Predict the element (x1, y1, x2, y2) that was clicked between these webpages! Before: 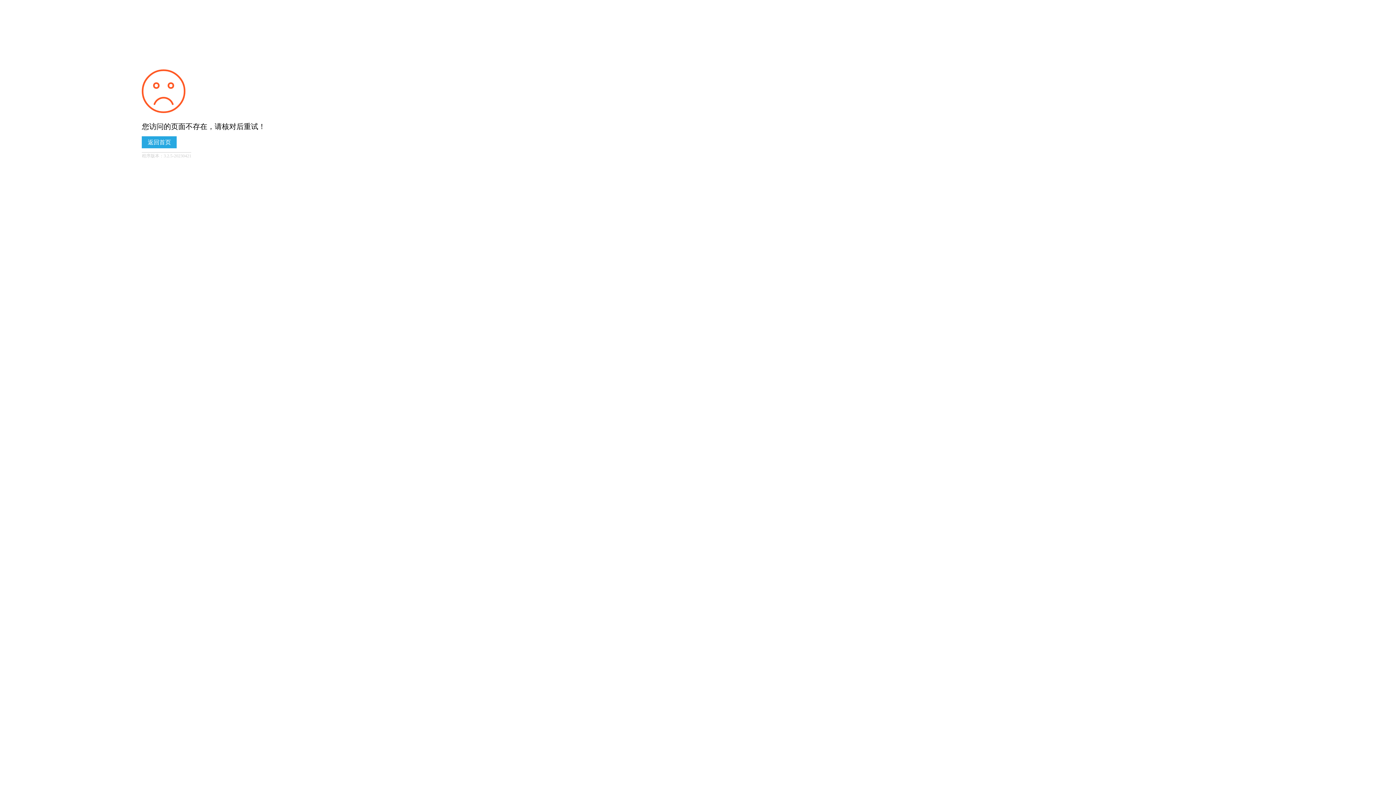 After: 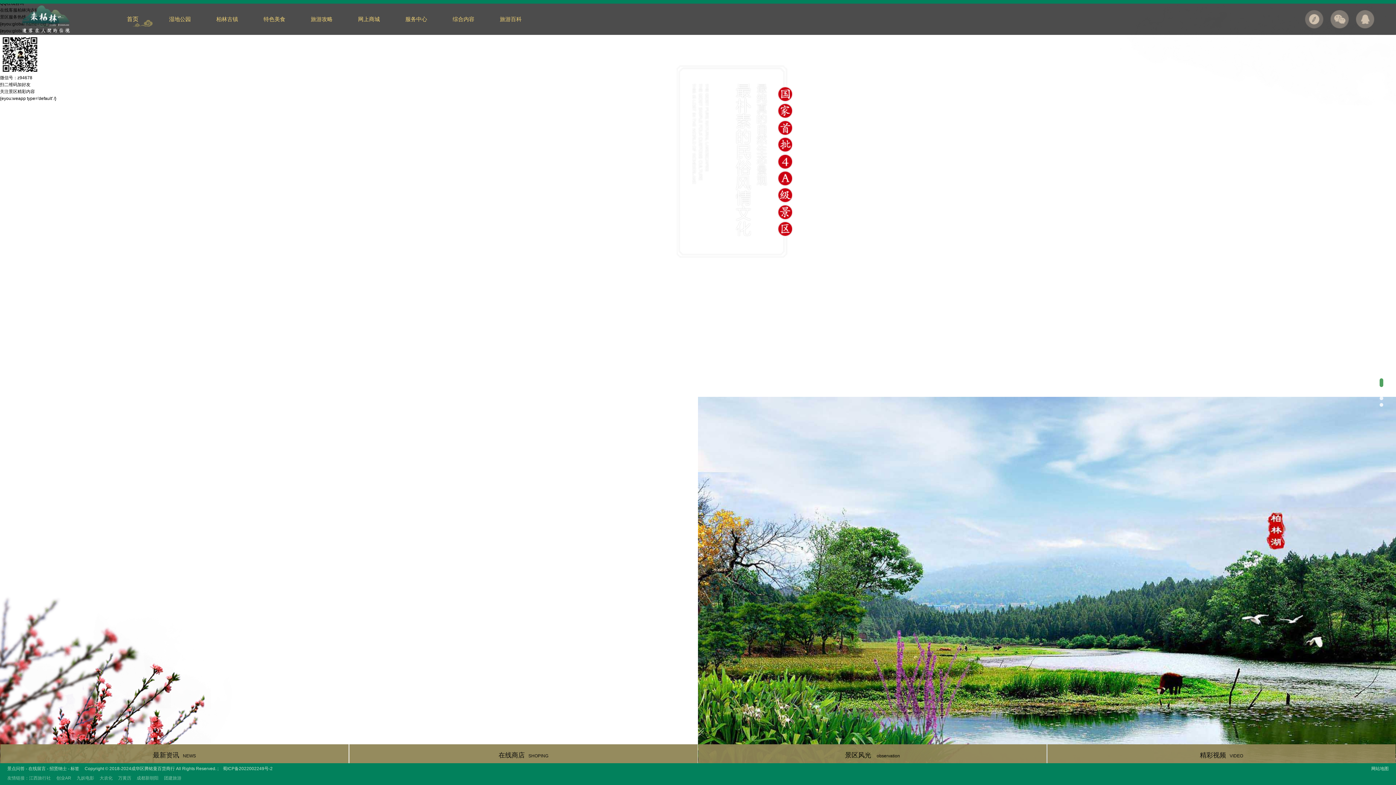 Action: bbox: (141, 136, 176, 148) label: 返回首页